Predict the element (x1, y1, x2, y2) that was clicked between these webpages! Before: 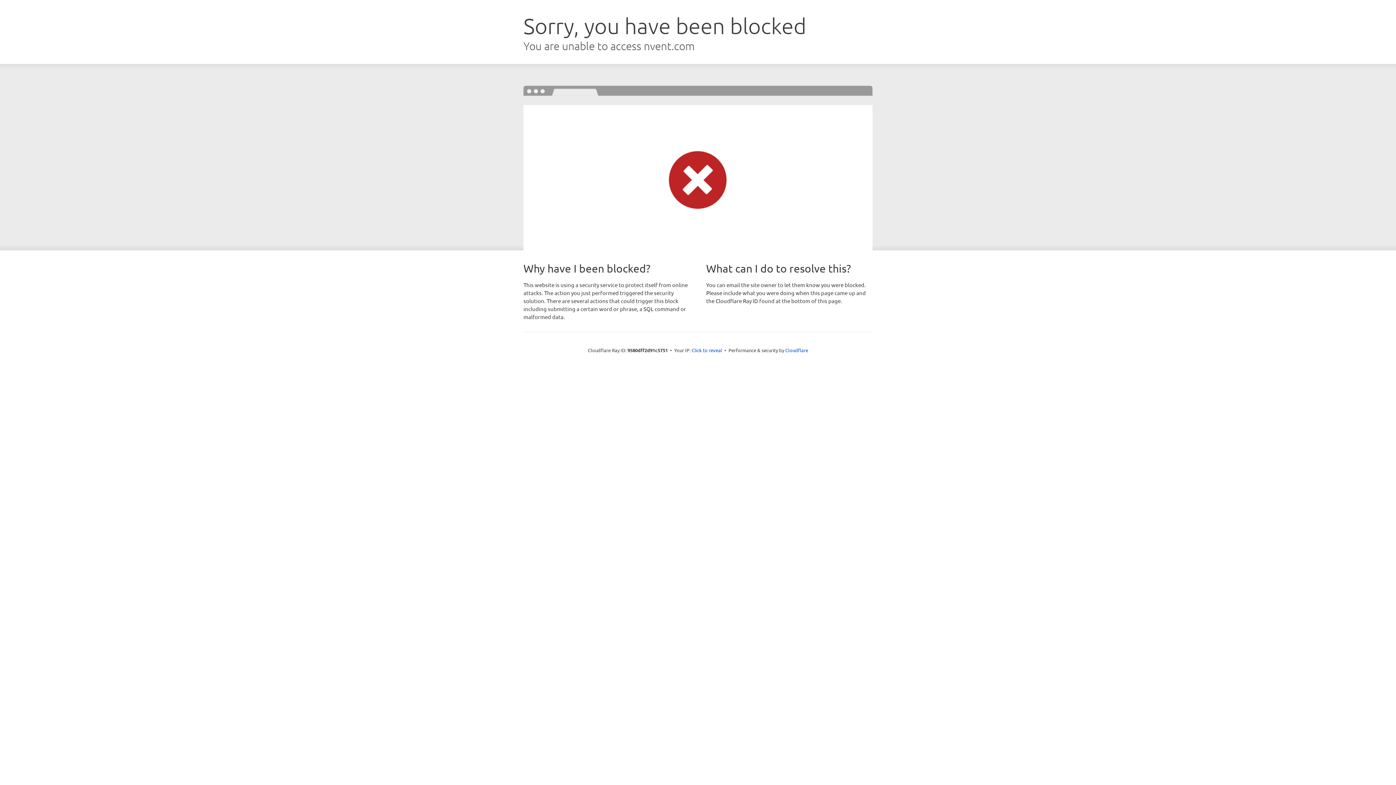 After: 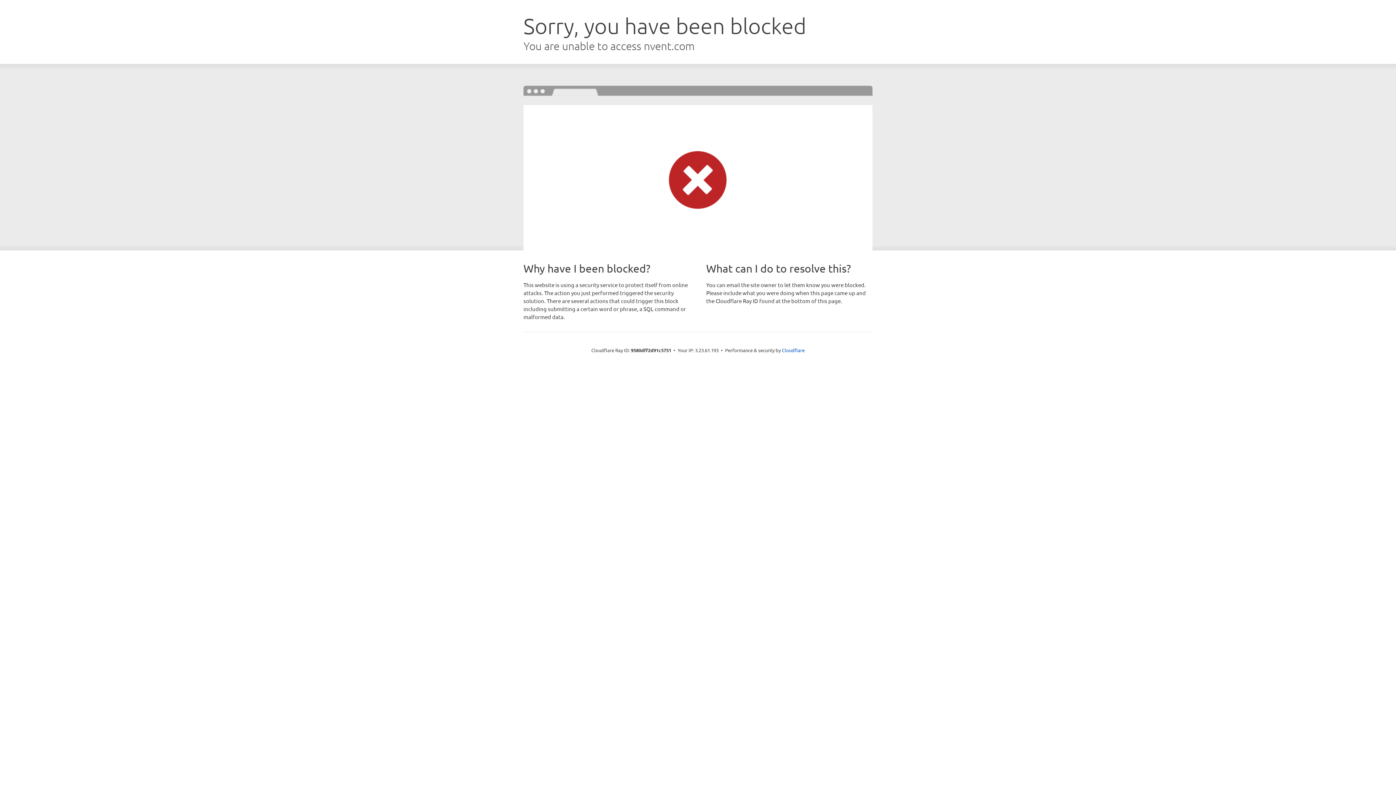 Action: bbox: (691, 346, 722, 353) label: Click to reveal